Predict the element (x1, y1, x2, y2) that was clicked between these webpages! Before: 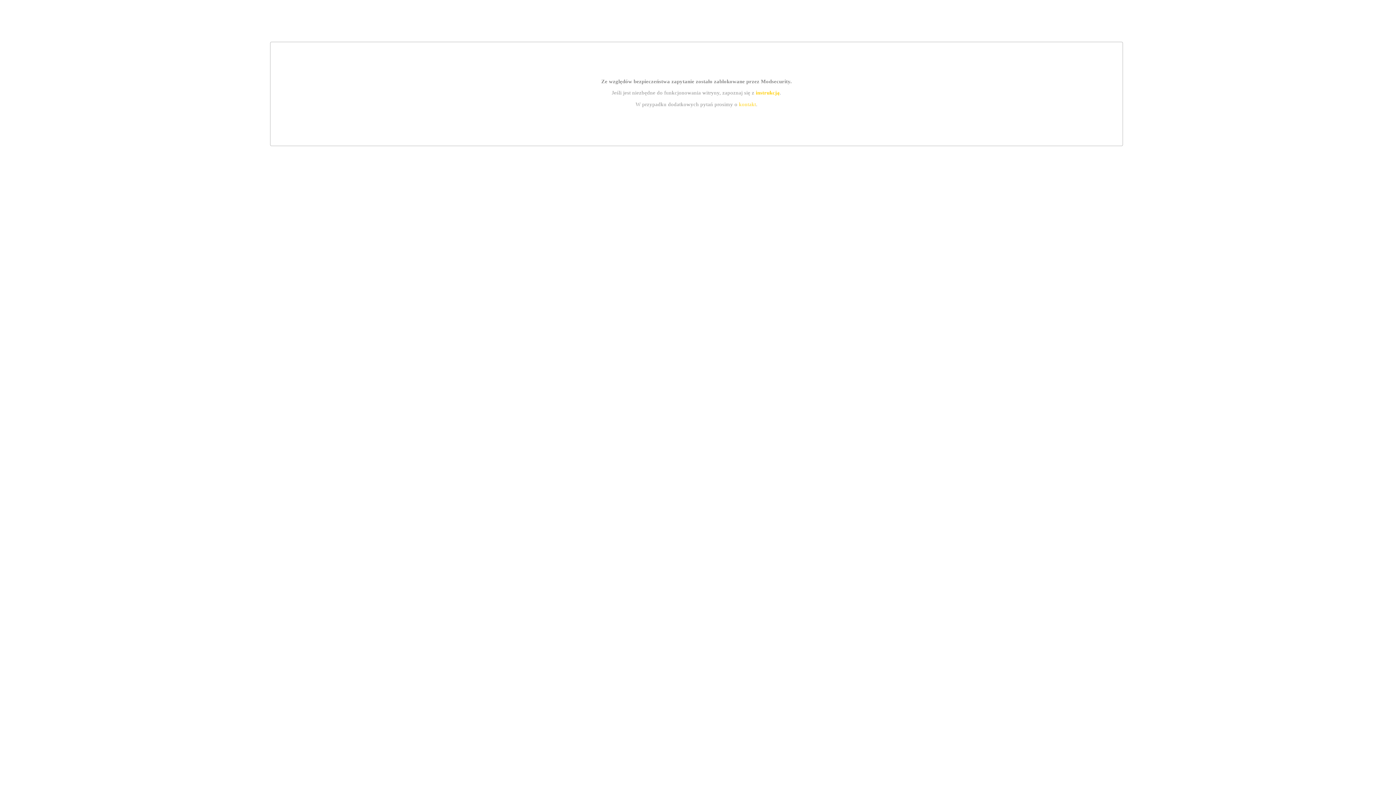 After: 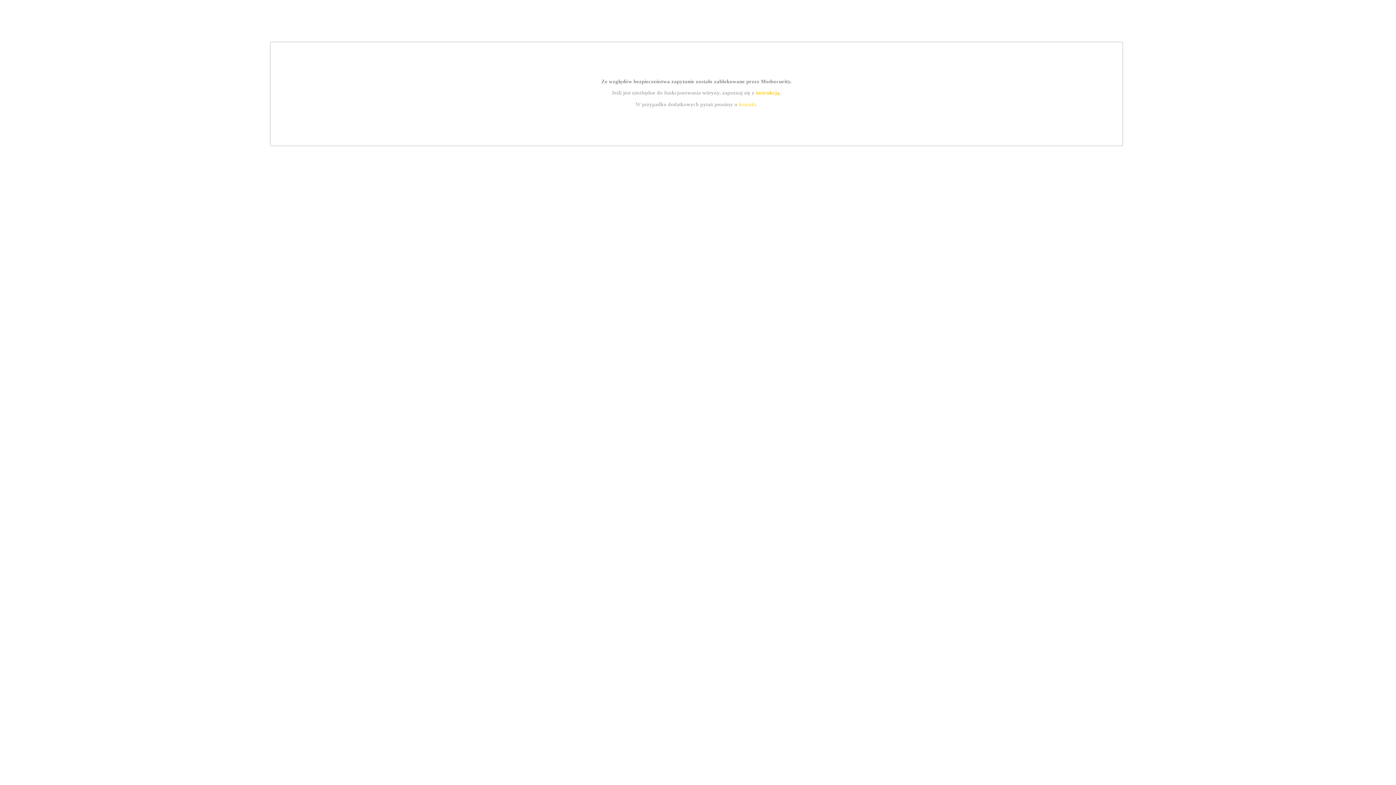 Action: label: instrukcją bbox: (755, 89, 779, 95)